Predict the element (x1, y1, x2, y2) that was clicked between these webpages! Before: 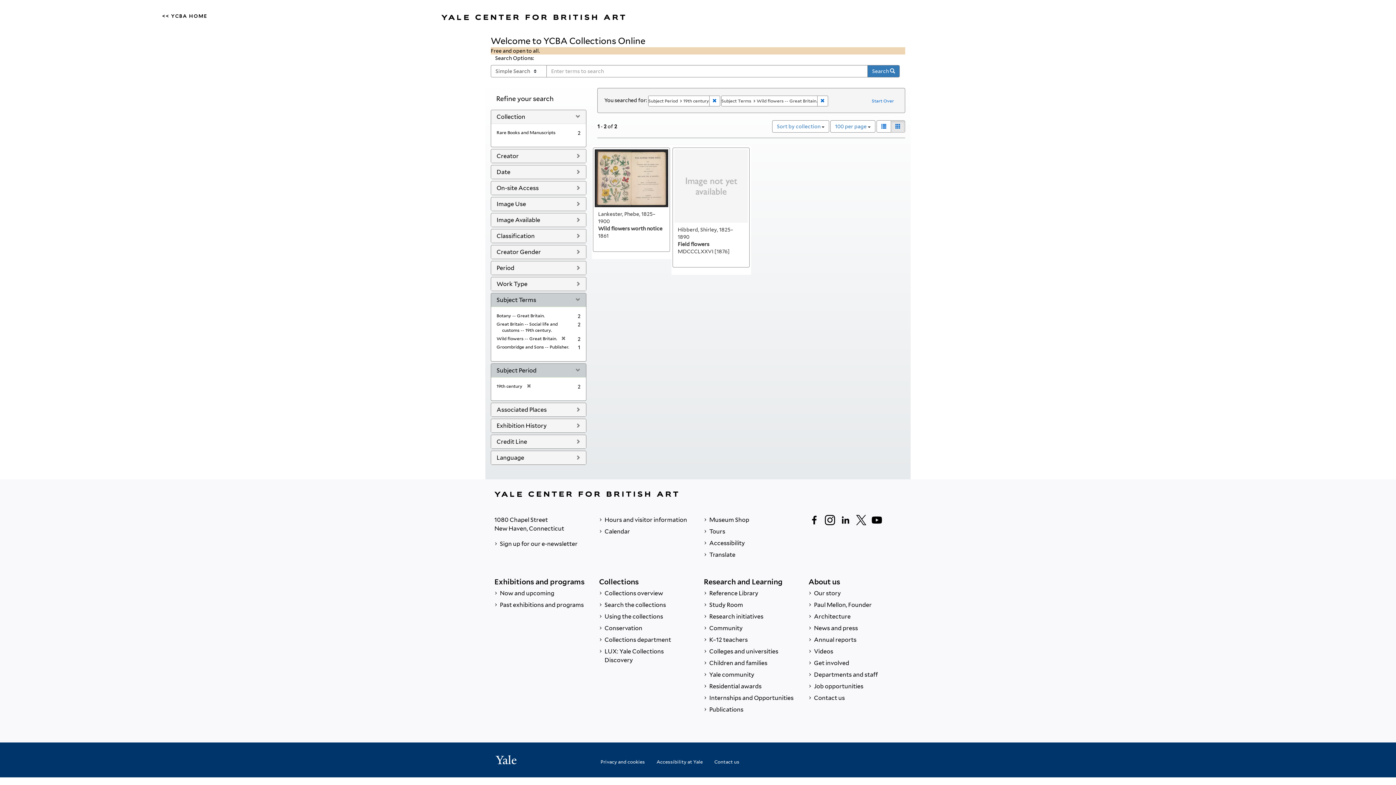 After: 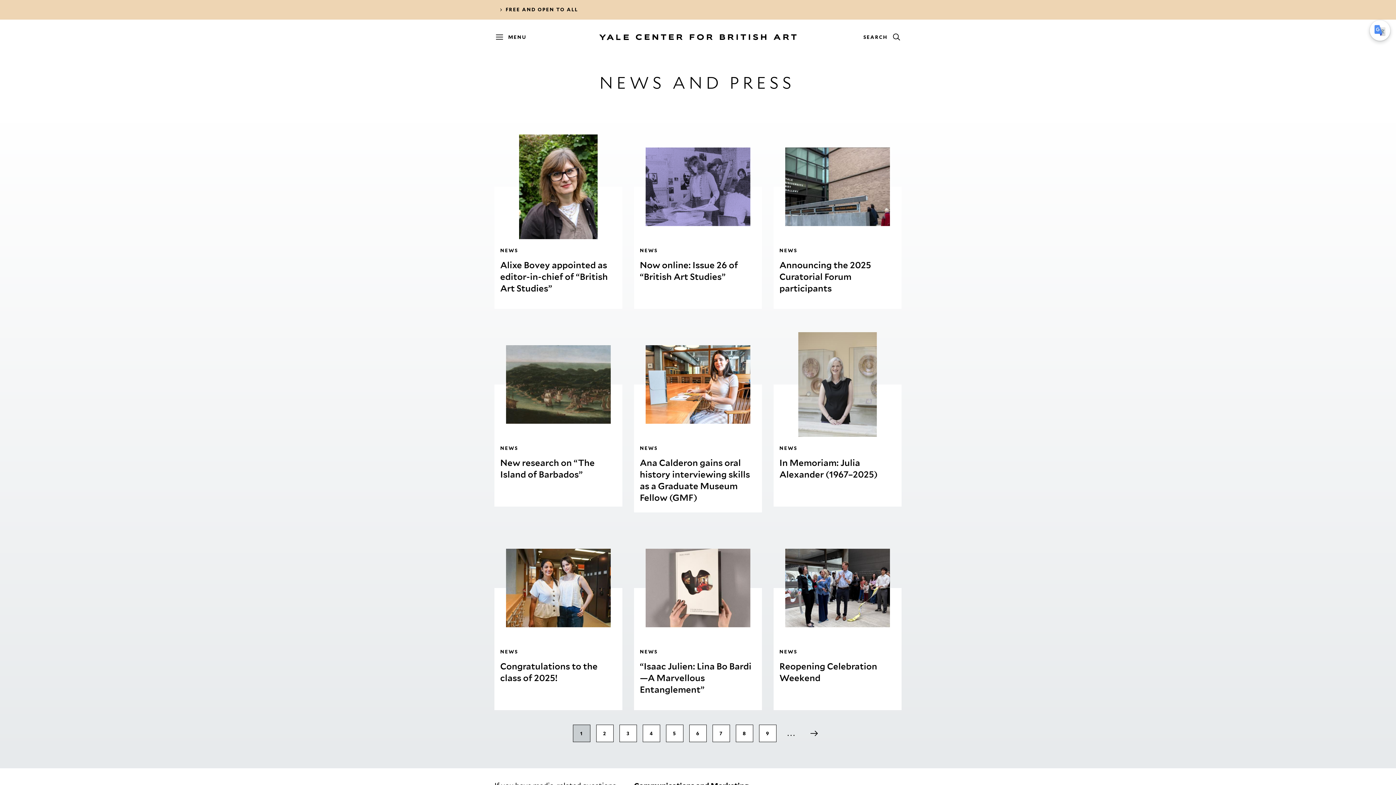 Action: label:  News and press bbox: (808, 622, 901, 634)